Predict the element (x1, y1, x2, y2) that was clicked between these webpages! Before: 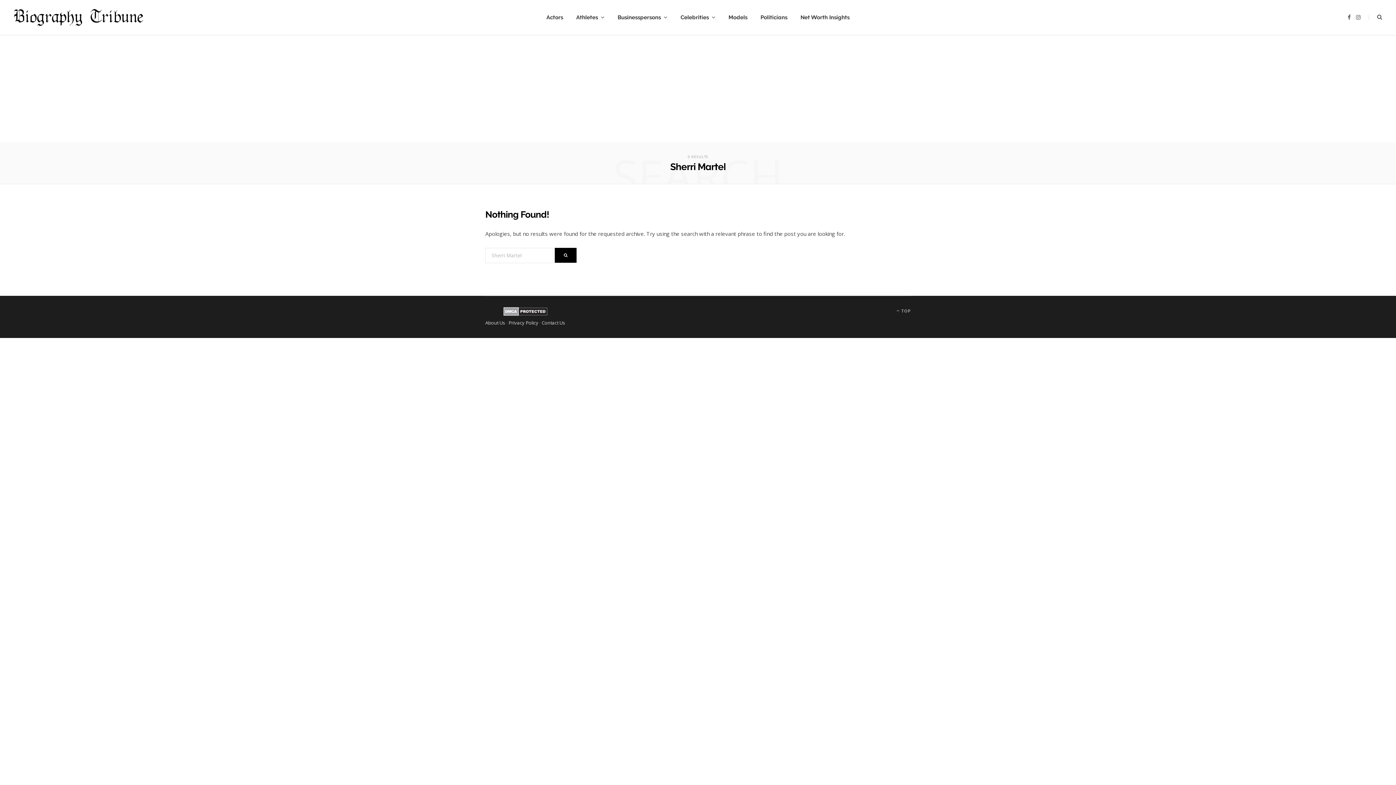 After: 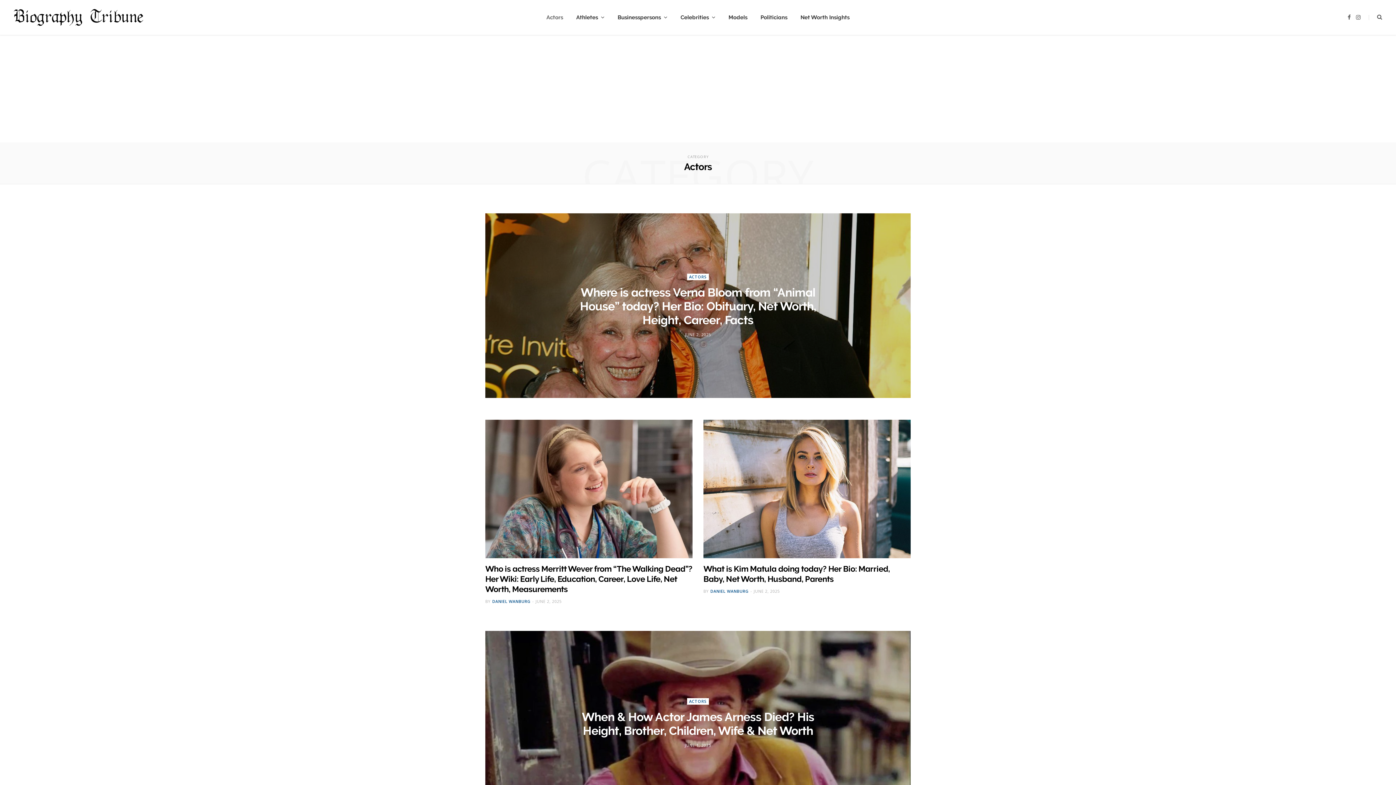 Action: label: Actors bbox: (540, 0, 569, 34)